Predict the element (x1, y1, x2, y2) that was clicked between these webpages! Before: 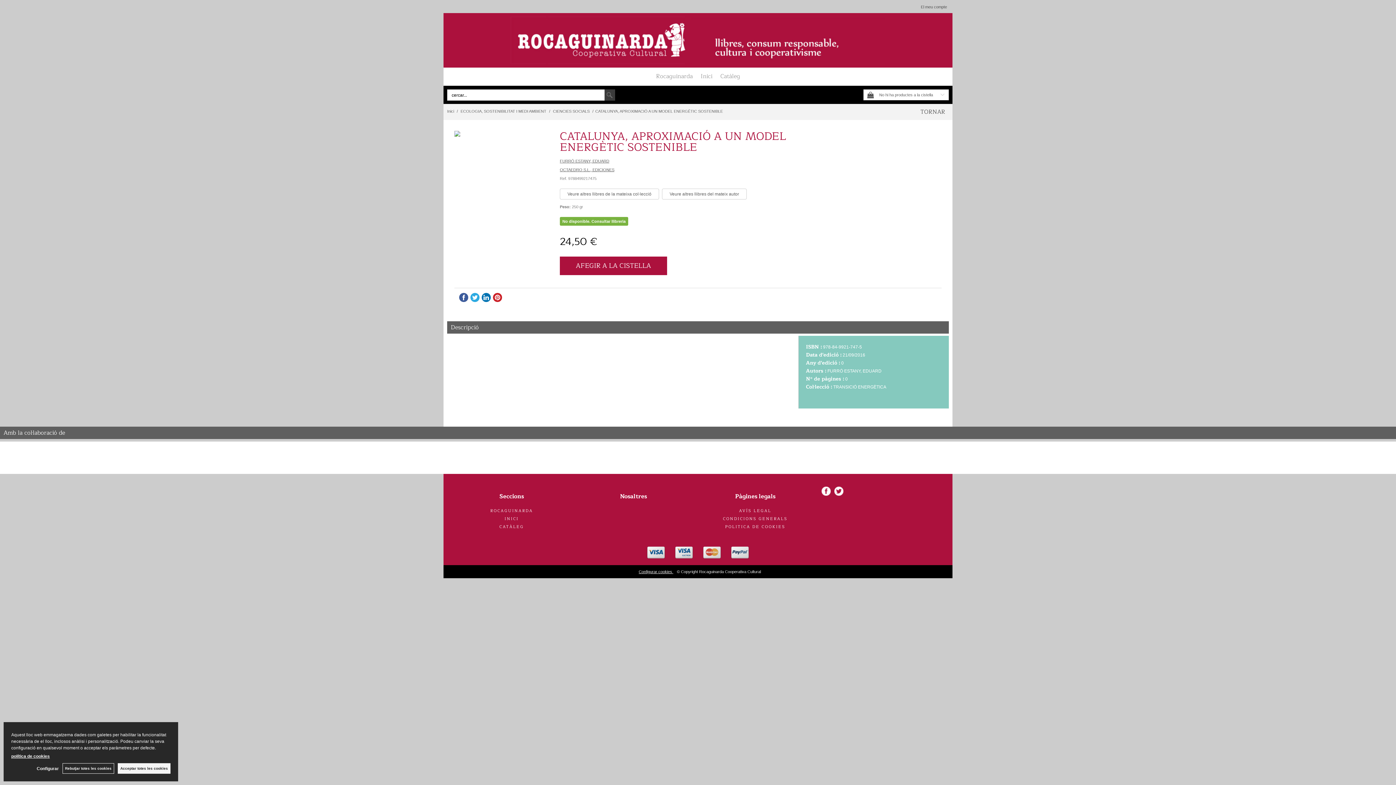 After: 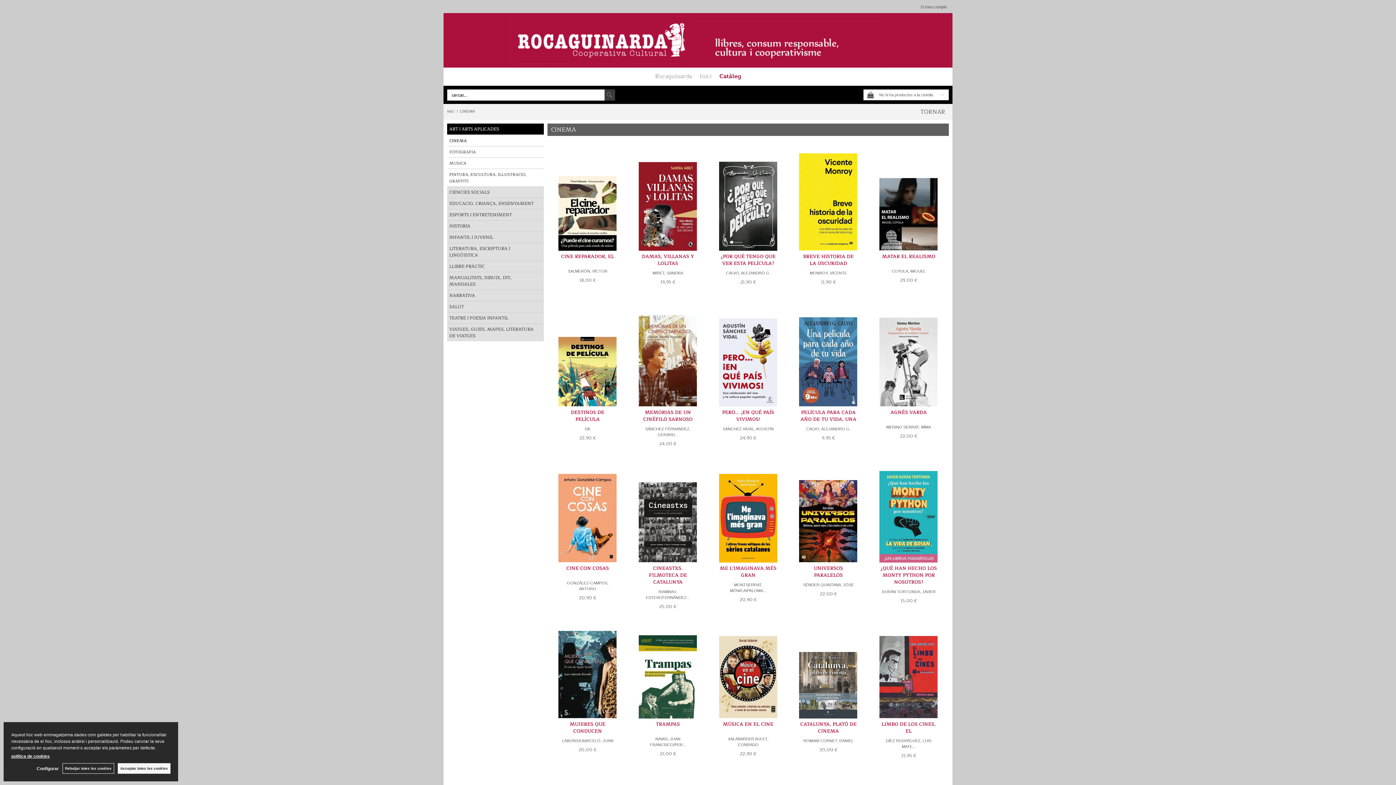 Action: bbox: (499, 523, 524, 530) label: CATÀLEG